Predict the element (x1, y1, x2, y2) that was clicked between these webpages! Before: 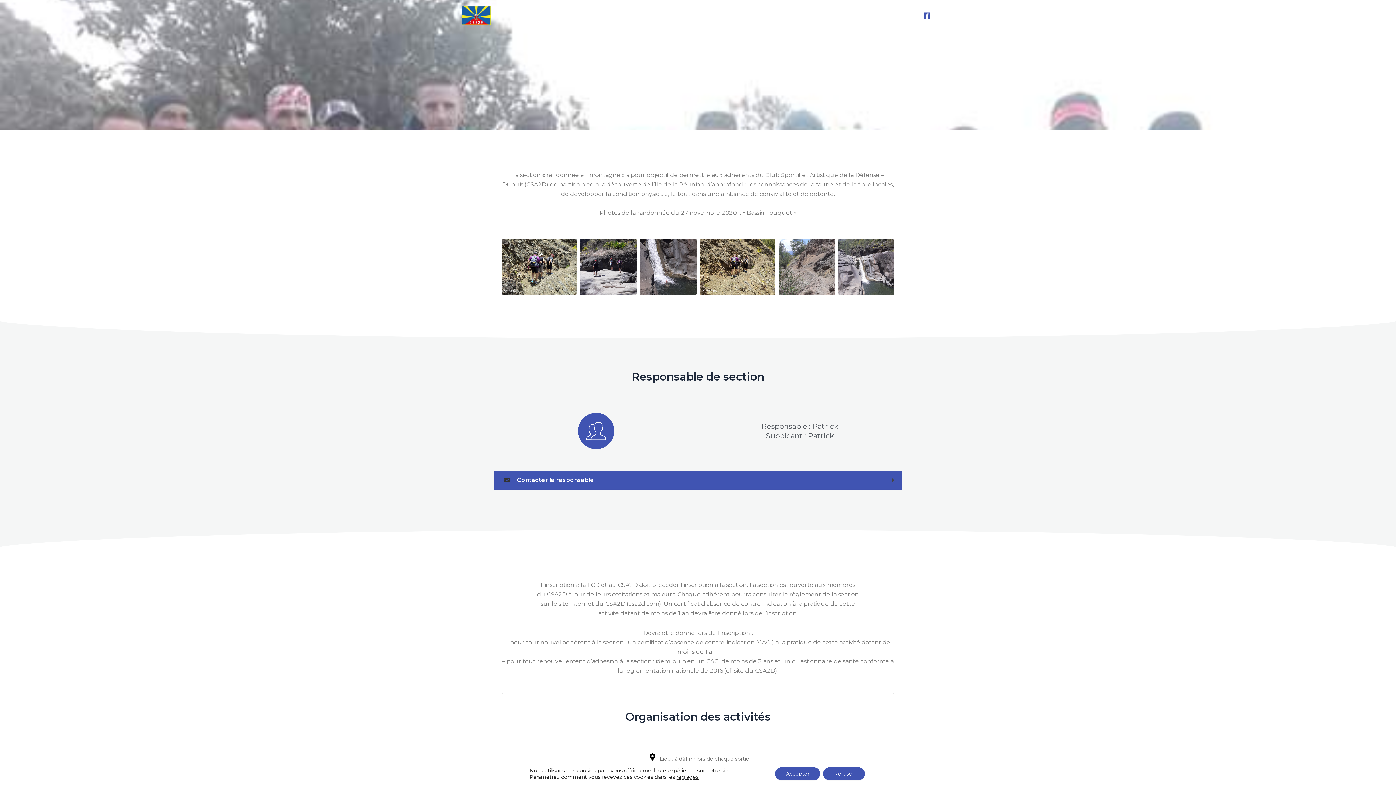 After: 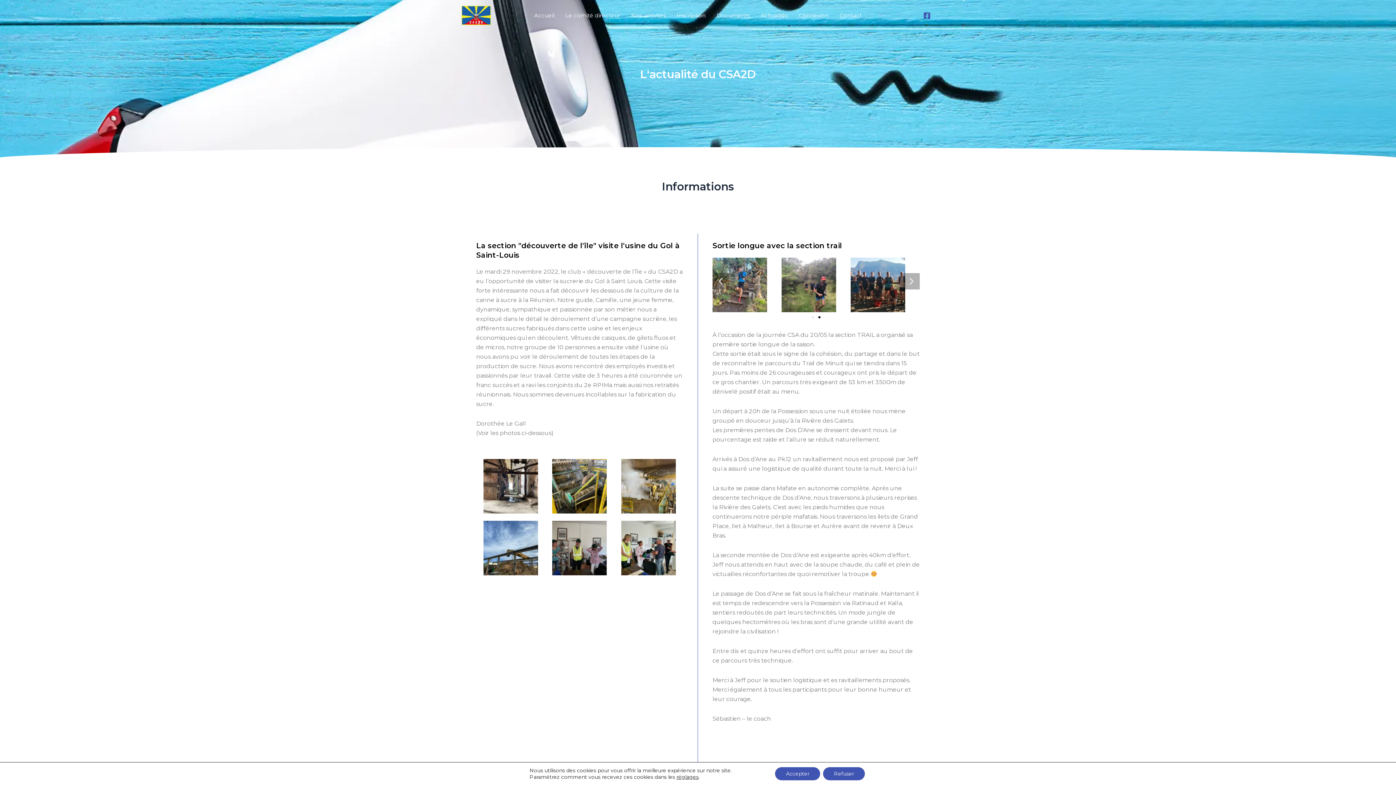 Action: label: Actualités bbox: (755, 0, 793, 30)